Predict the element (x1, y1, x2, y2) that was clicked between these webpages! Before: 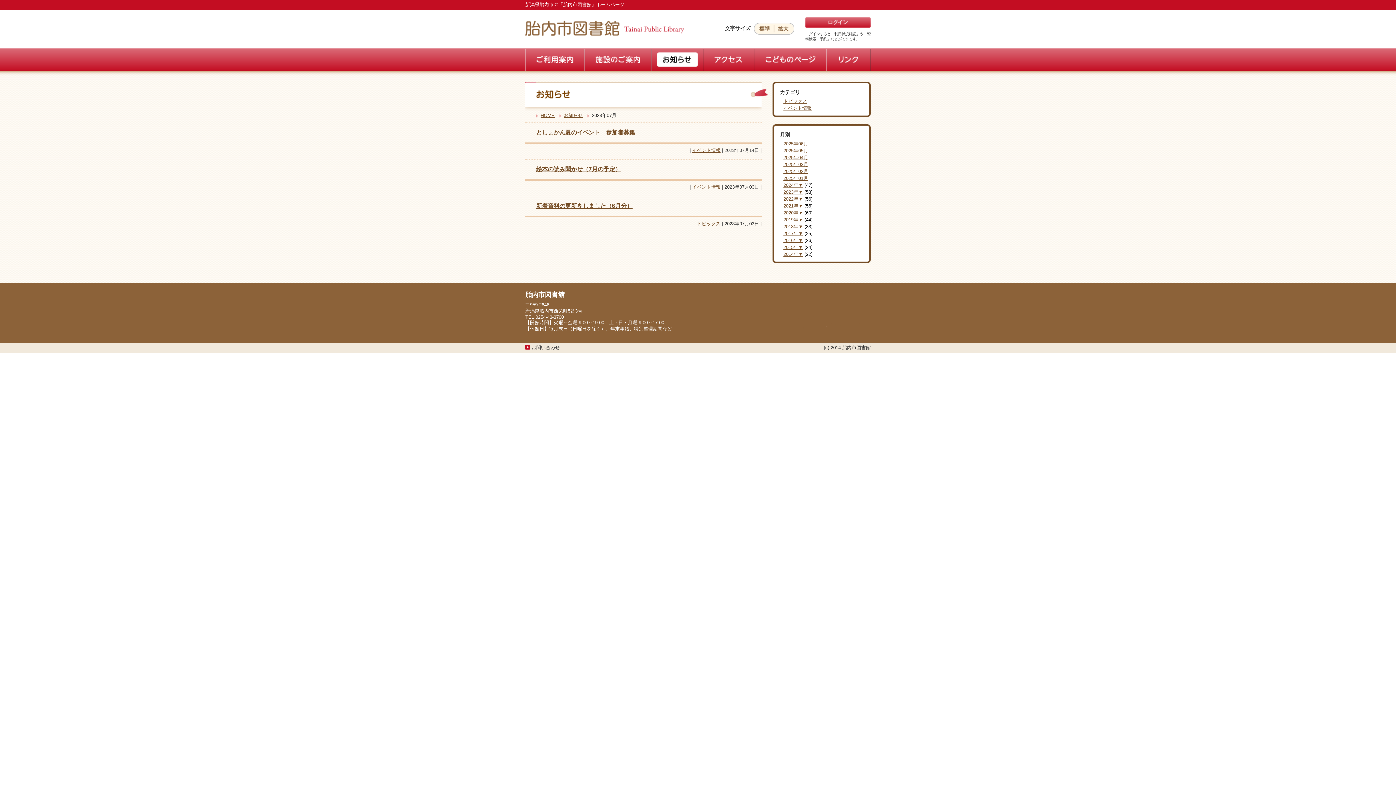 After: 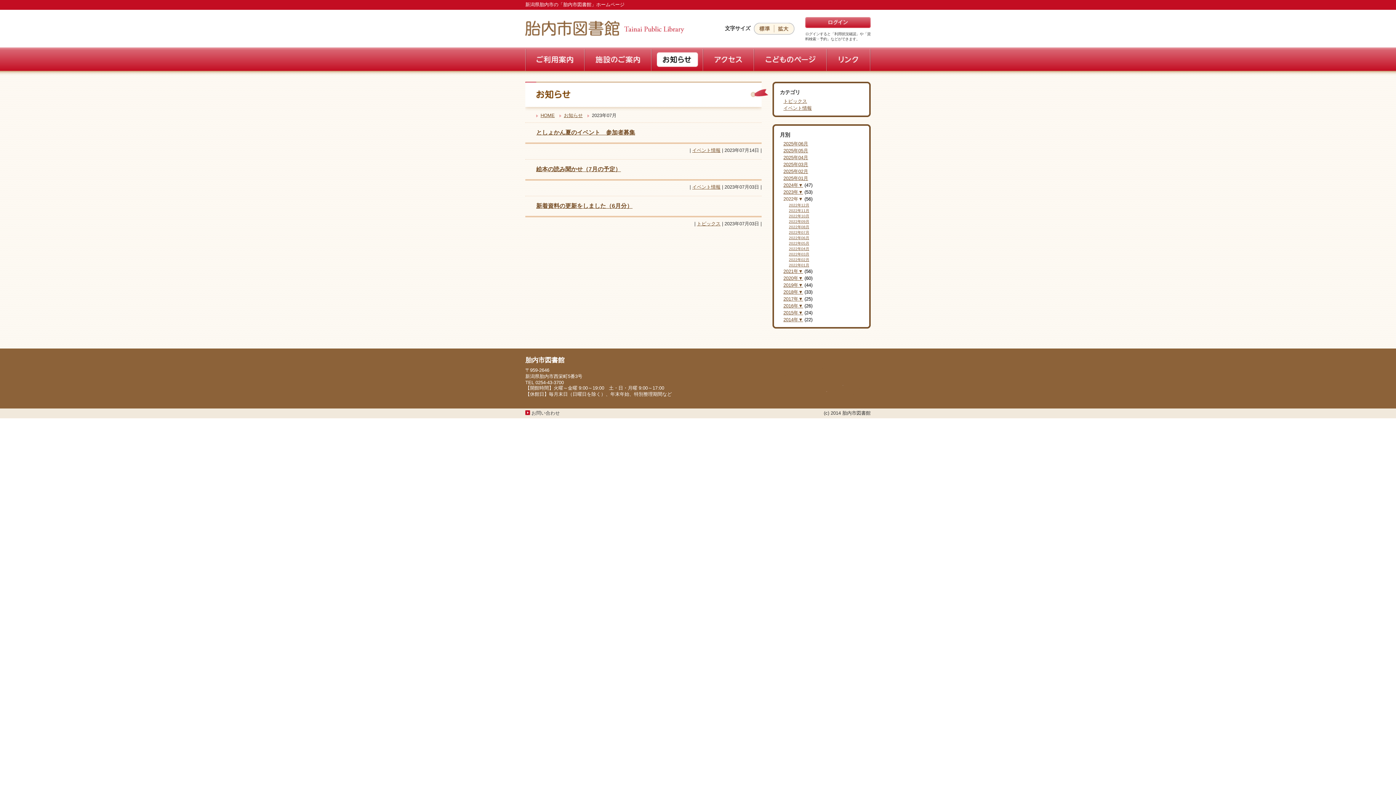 Action: label: 2022年▼ bbox: (783, 196, 803, 201)